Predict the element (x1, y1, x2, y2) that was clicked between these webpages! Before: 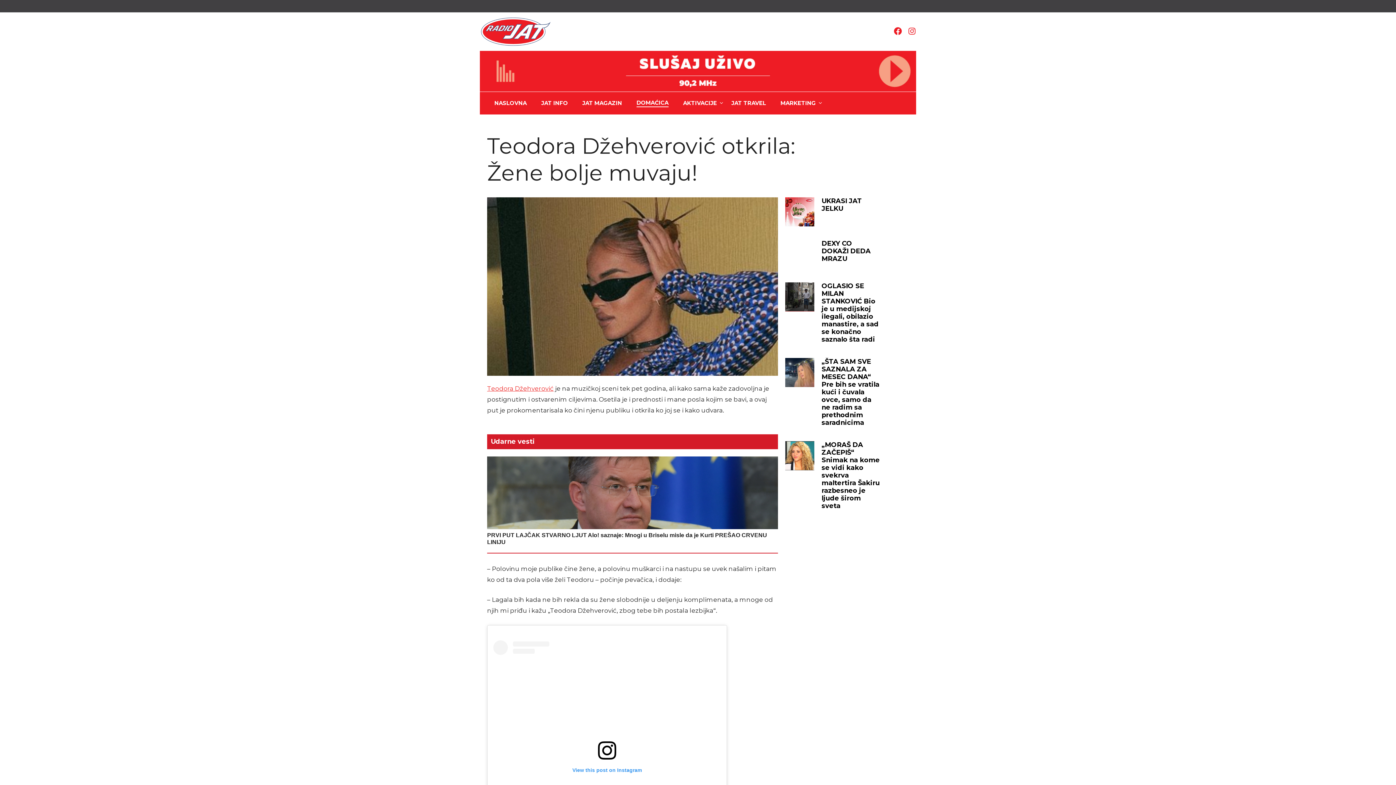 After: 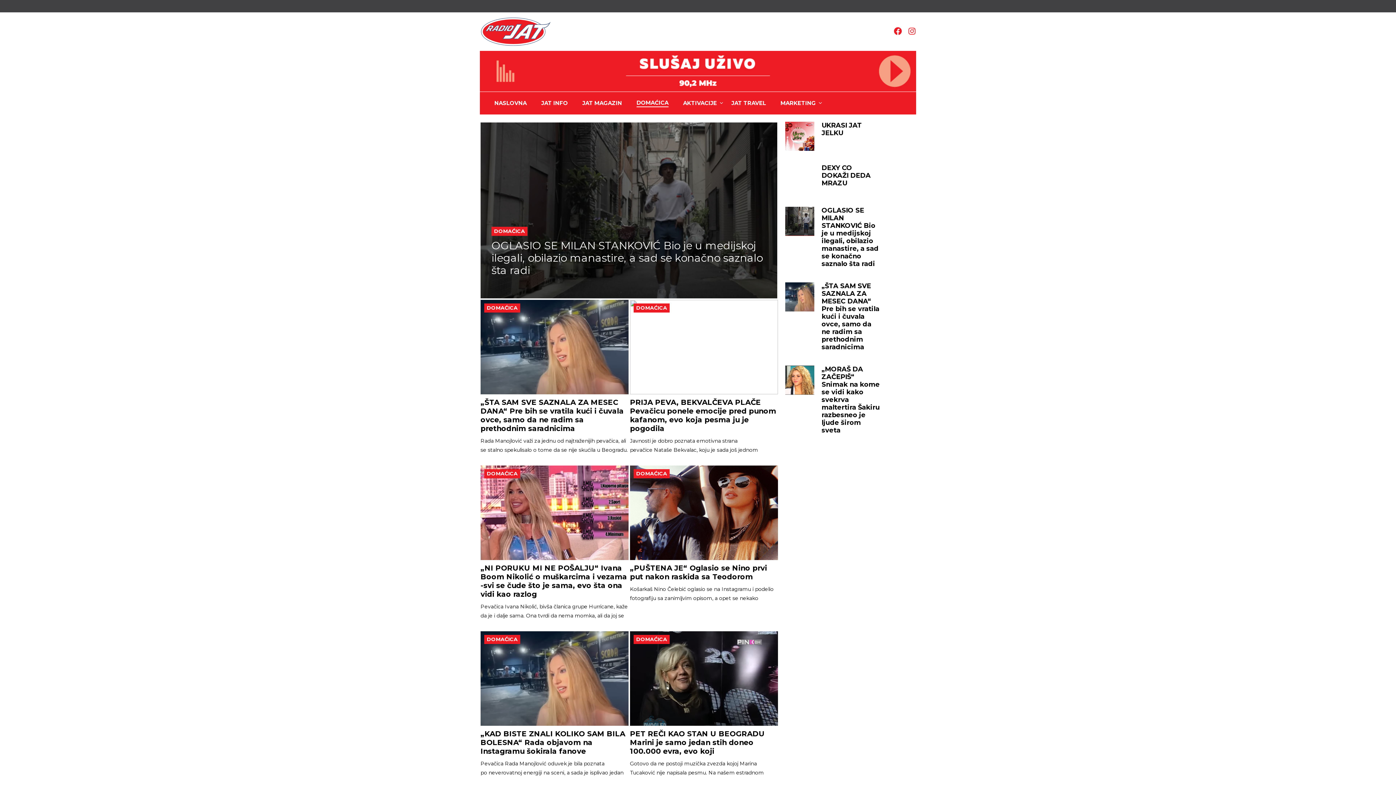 Action: bbox: (629, 92, 676, 114) label: DOMAĆICA